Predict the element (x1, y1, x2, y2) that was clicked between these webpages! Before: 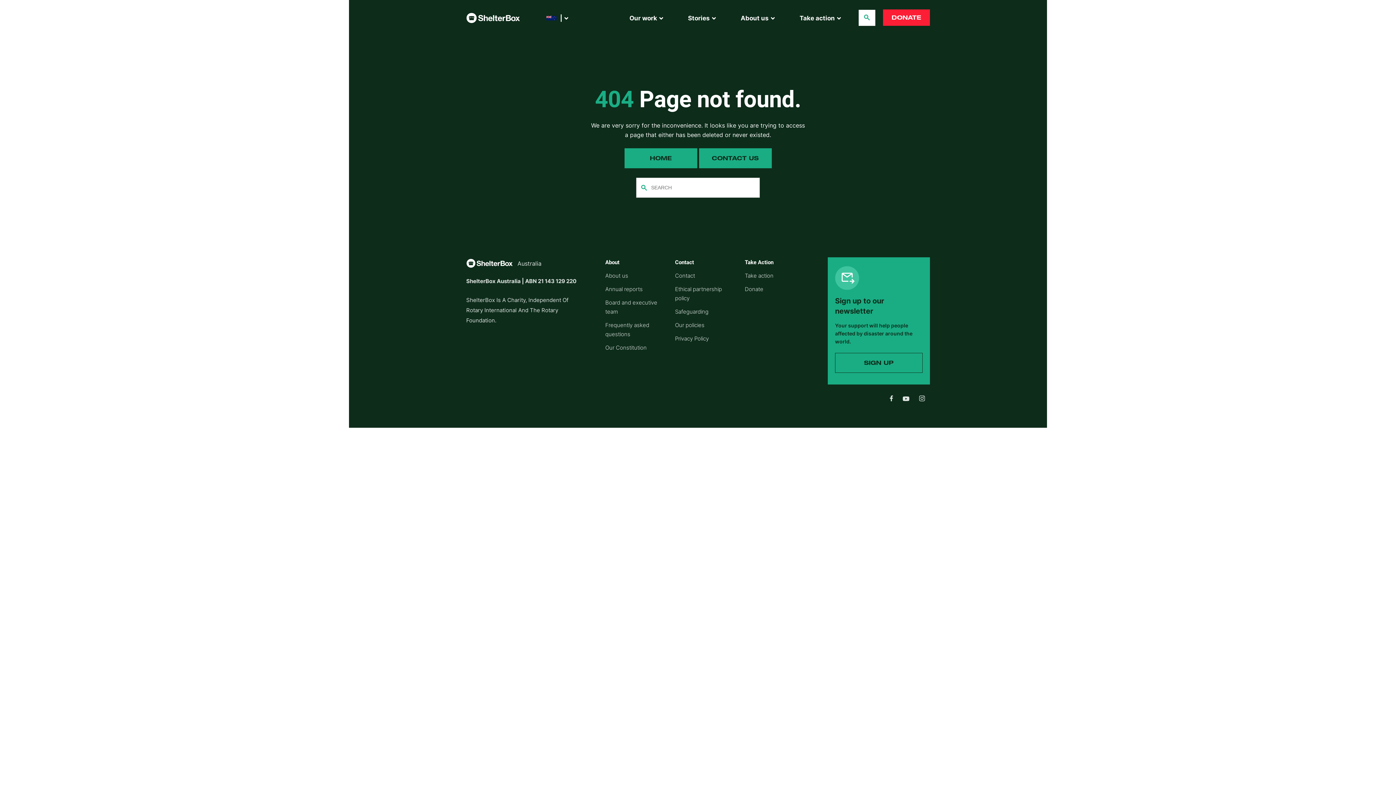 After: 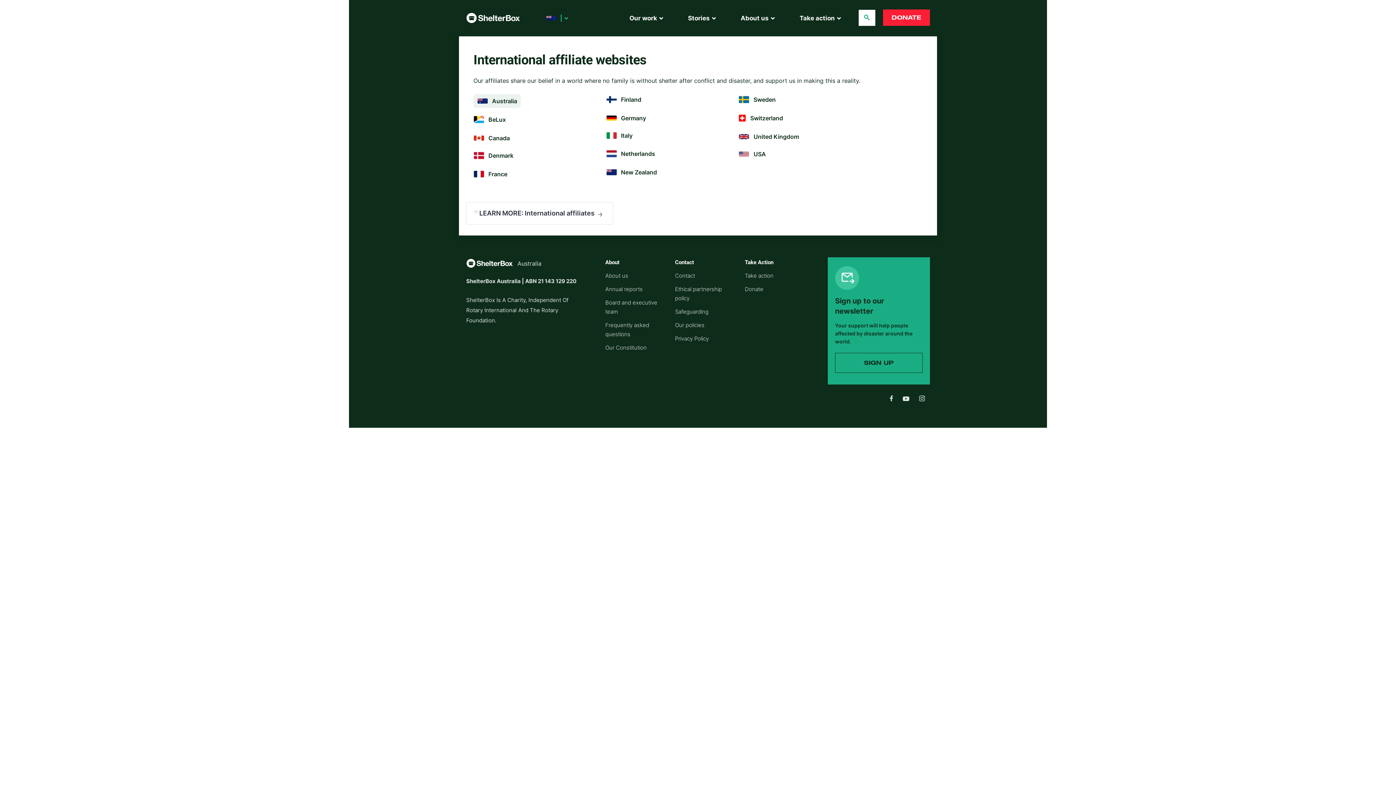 Action: label: | bbox: (542, 8, 571, 27)